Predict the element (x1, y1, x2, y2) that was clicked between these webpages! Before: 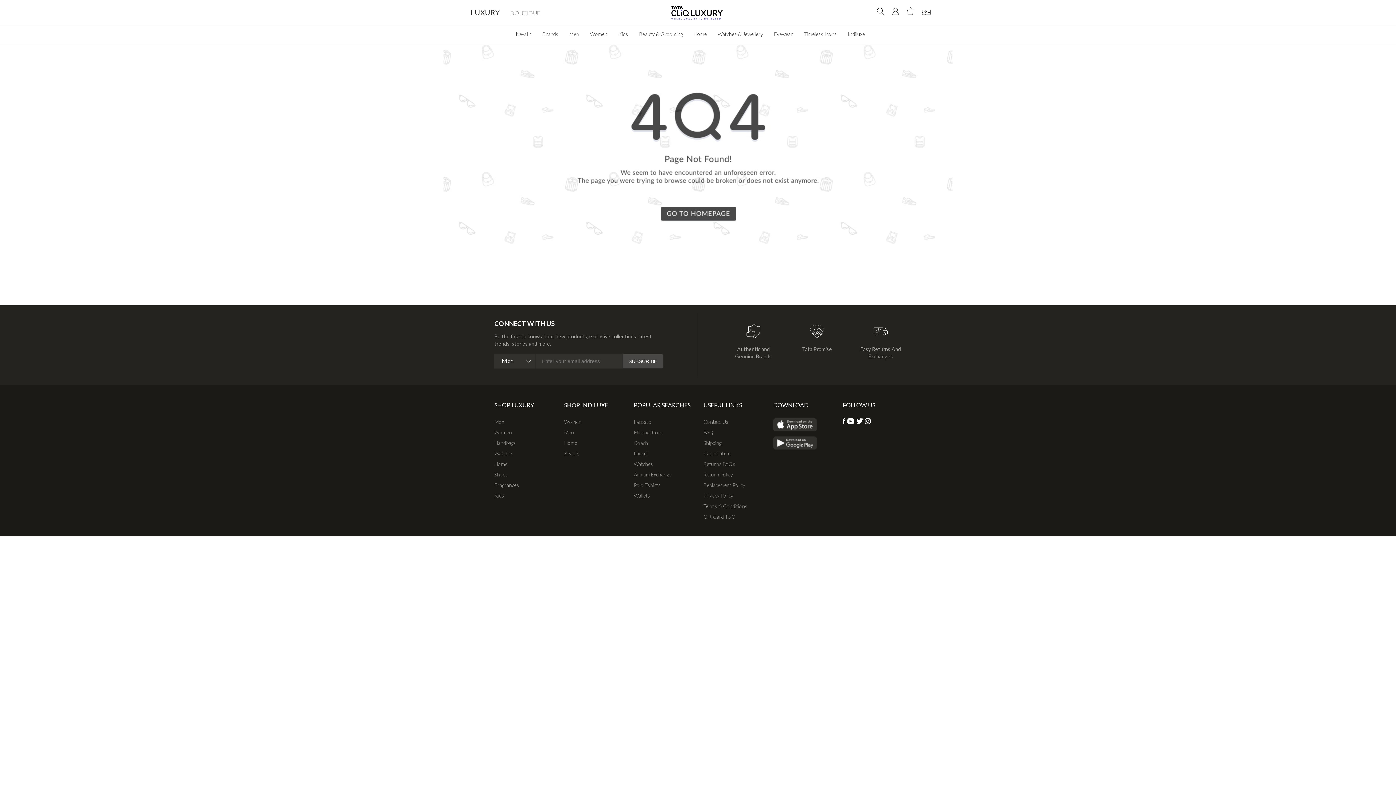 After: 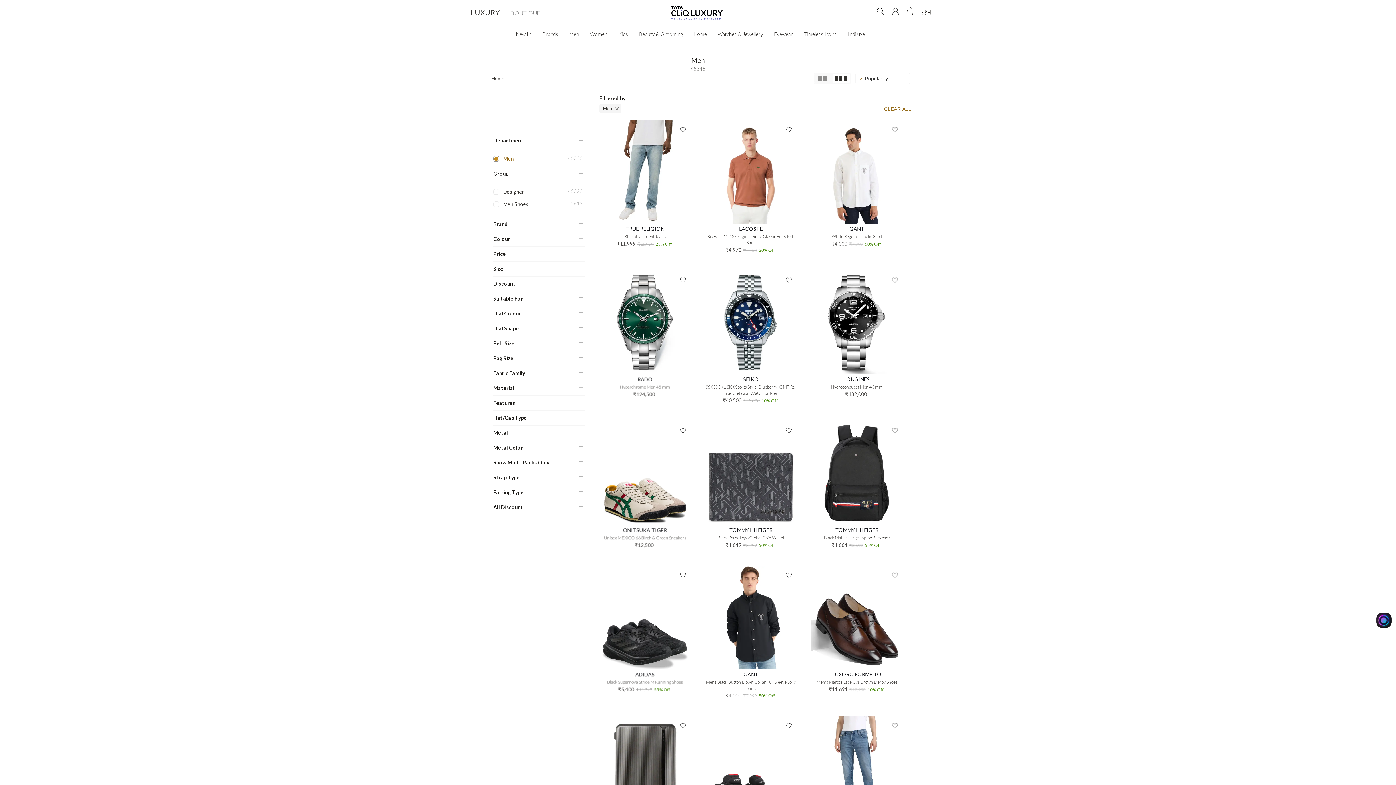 Action: bbox: (494, 418, 504, 425) label: Men